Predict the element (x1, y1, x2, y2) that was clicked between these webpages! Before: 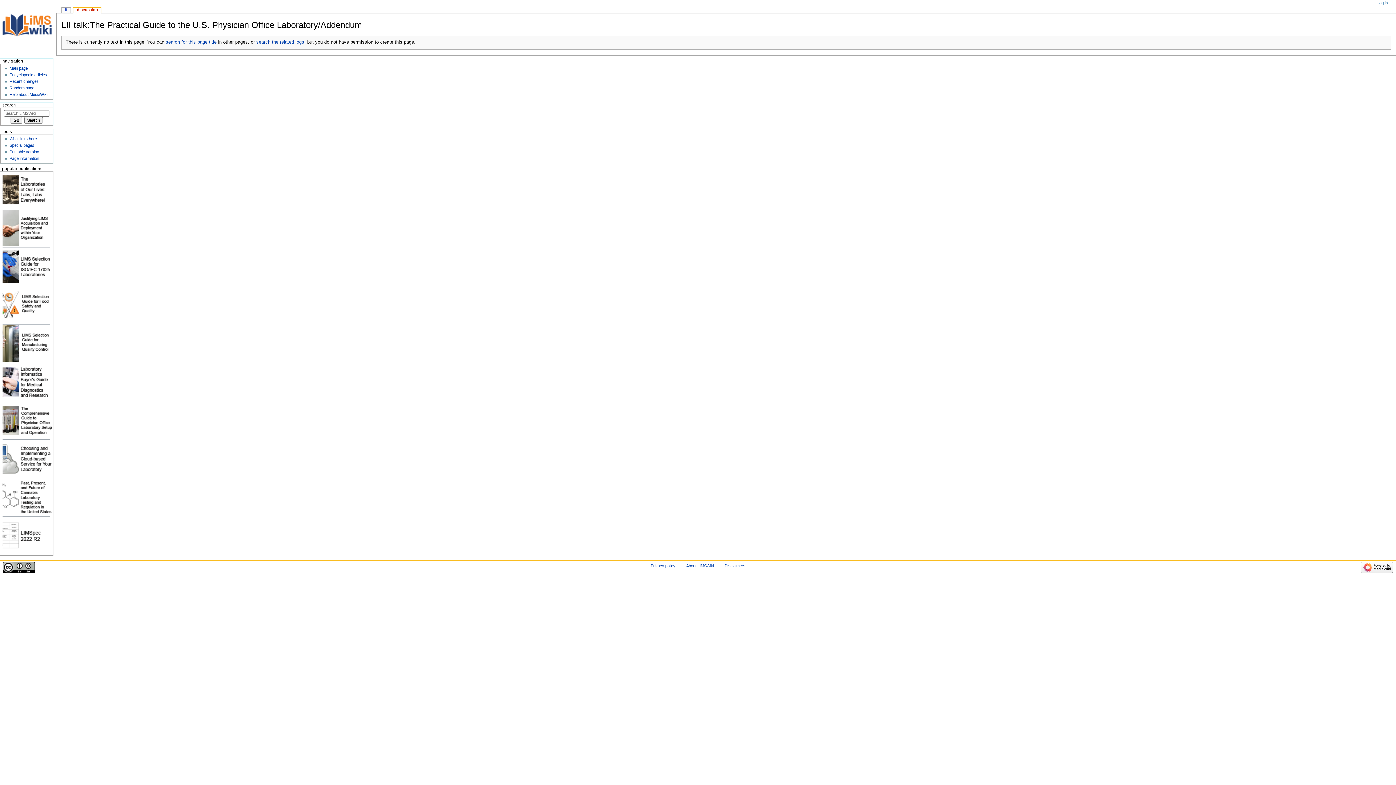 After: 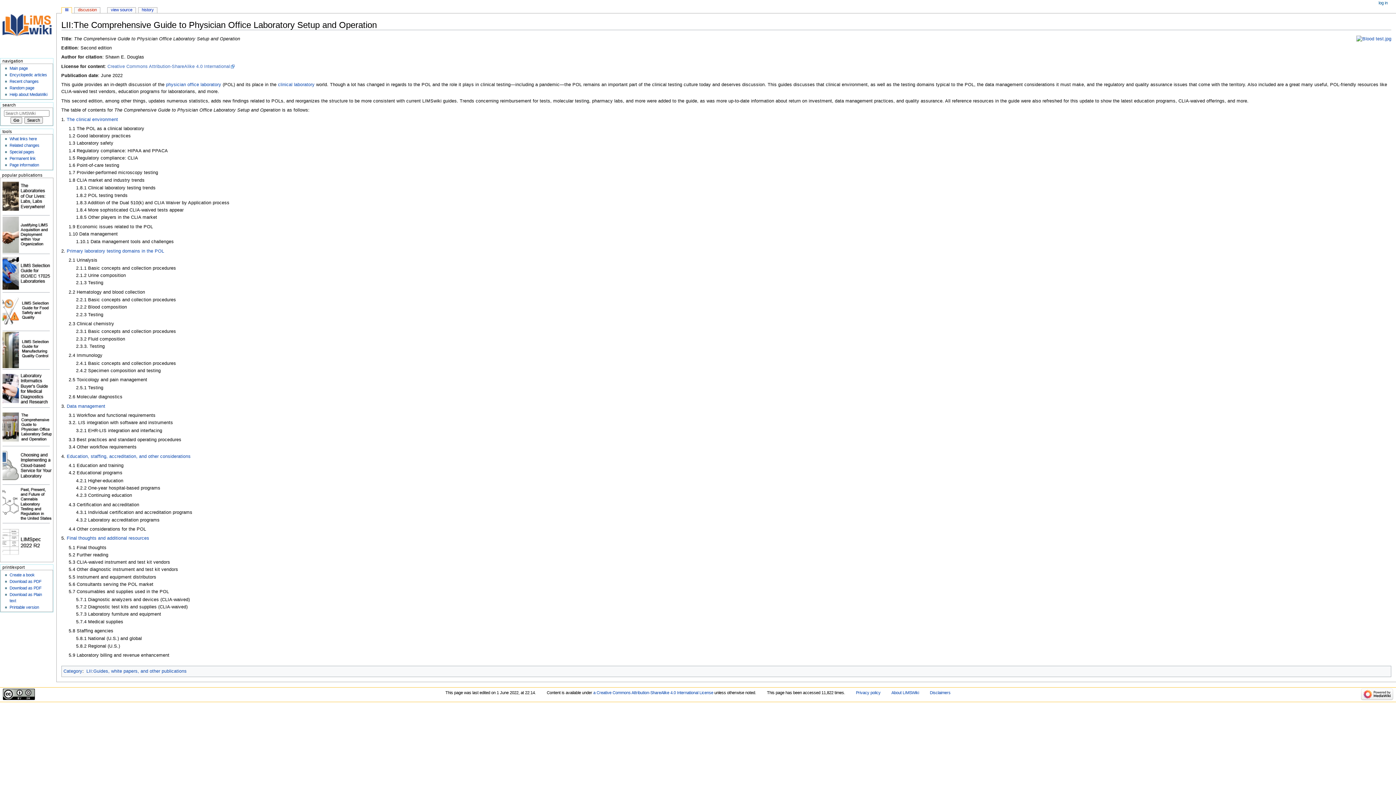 Action: bbox: (2, 417, 51, 422)